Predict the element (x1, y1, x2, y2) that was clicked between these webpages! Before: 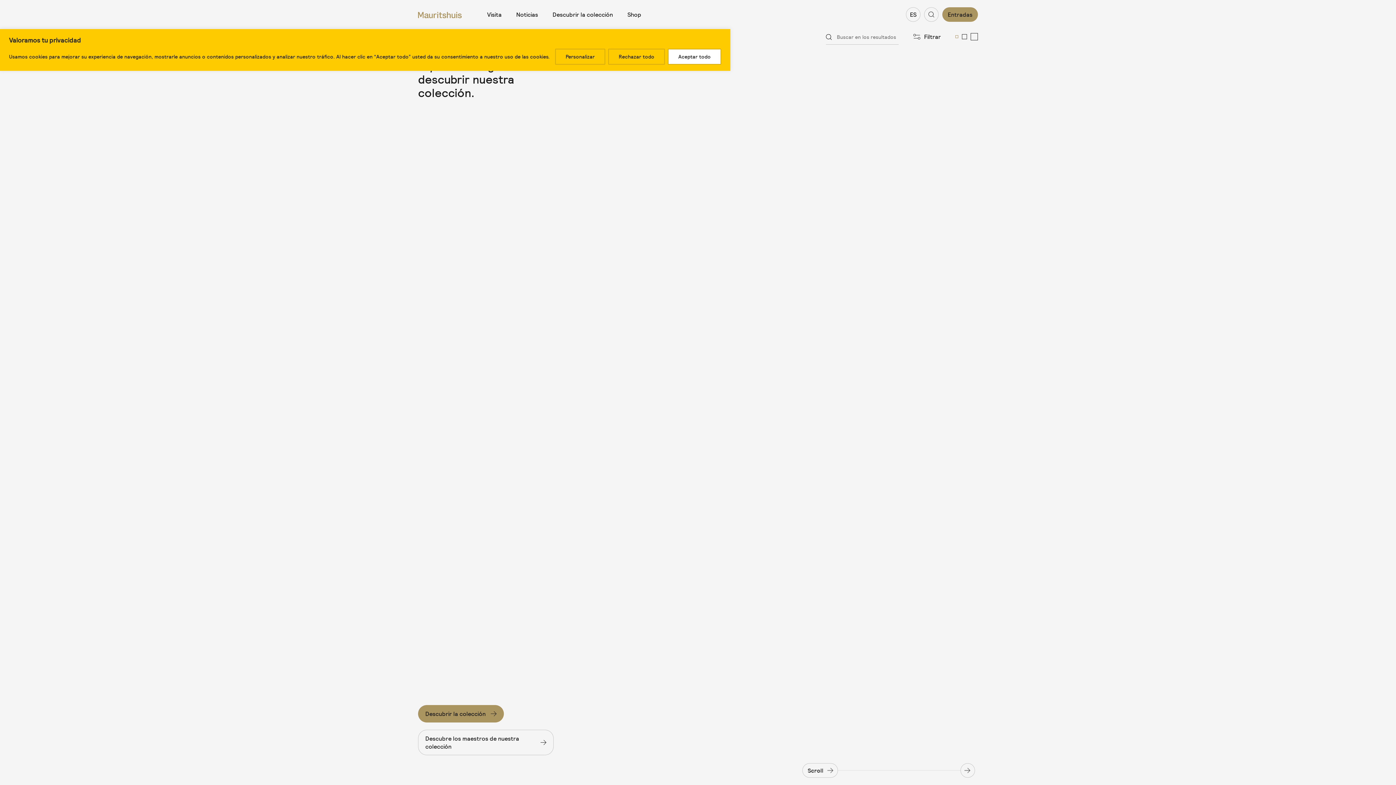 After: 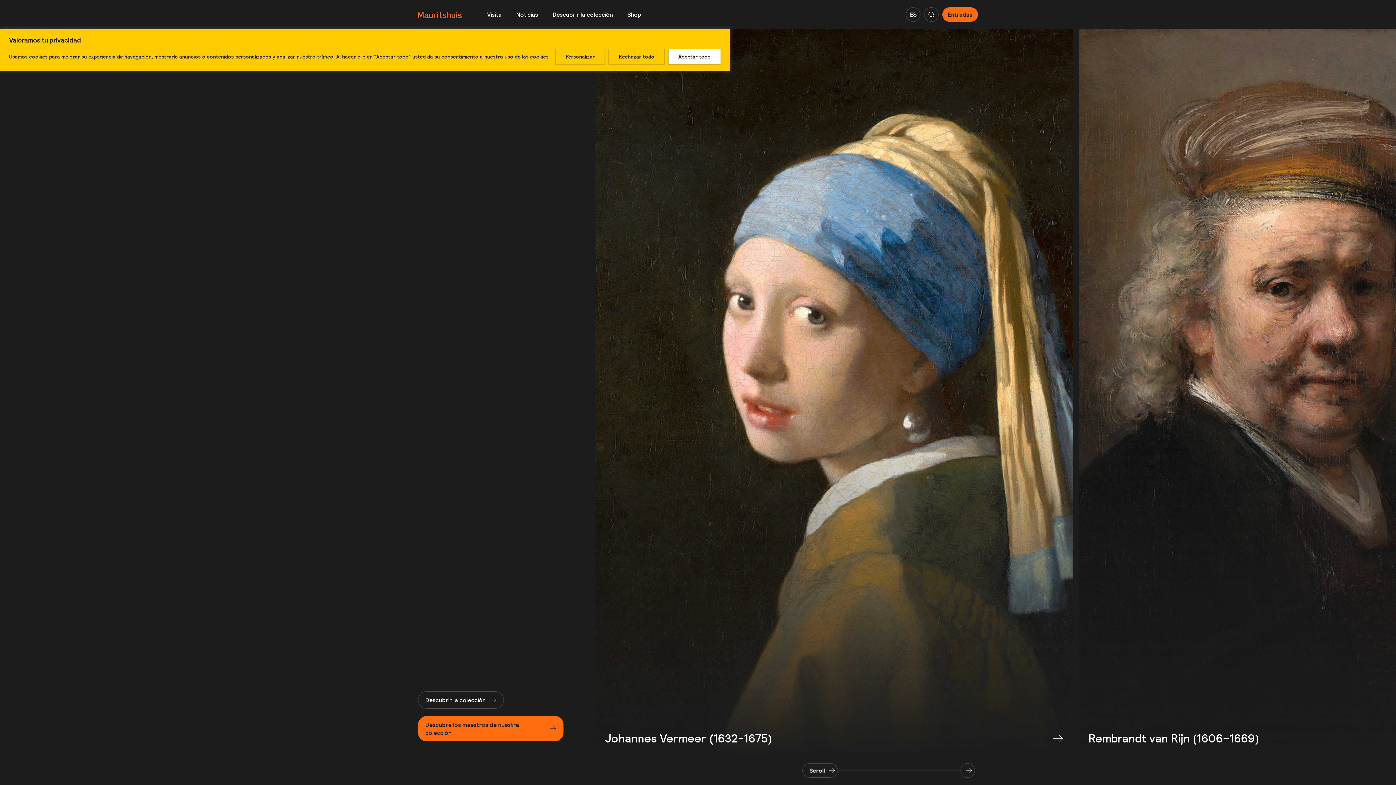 Action: label: Descubre los maestros de nuestra colección bbox: (418, 730, 553, 755)